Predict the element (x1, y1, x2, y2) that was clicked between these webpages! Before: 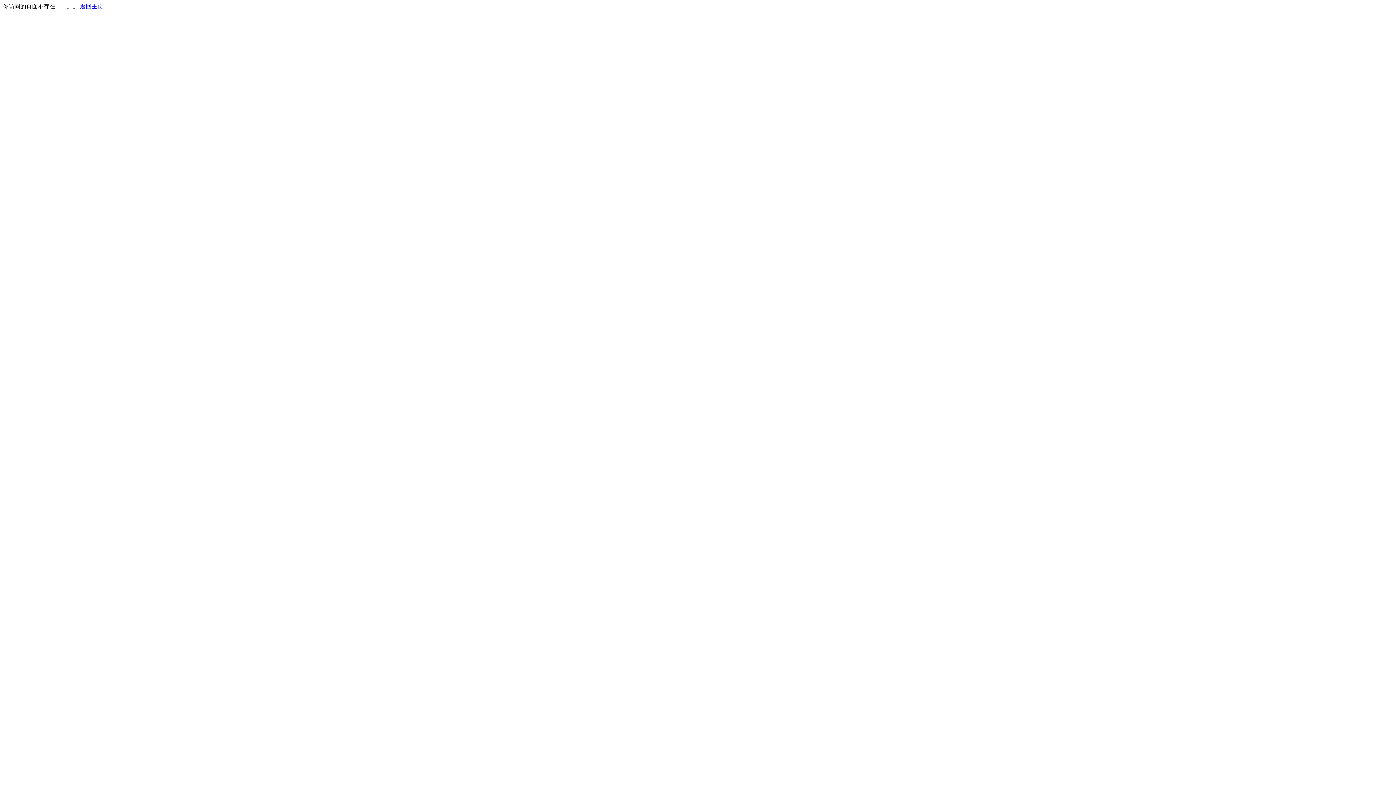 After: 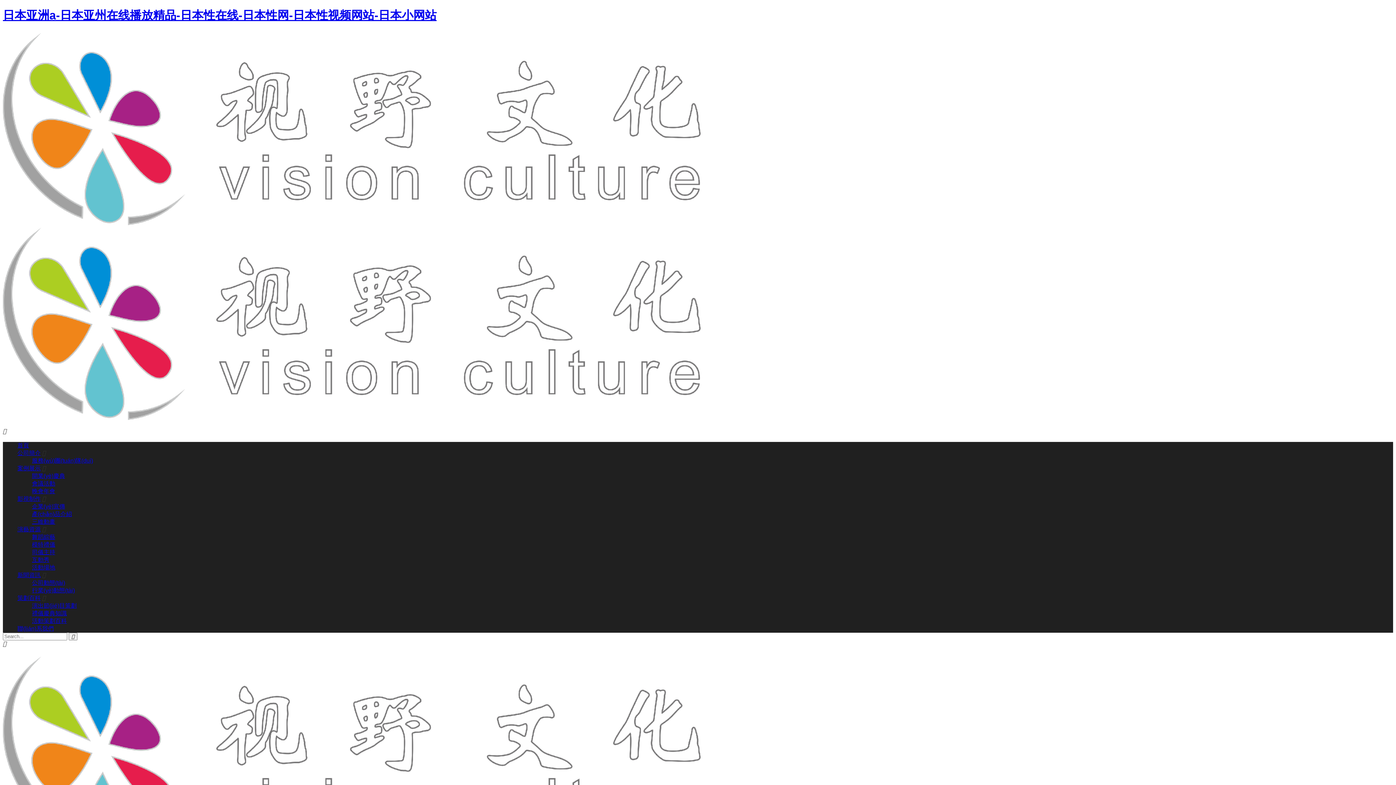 Action: label: 返回主页 bbox: (80, 3, 103, 9)